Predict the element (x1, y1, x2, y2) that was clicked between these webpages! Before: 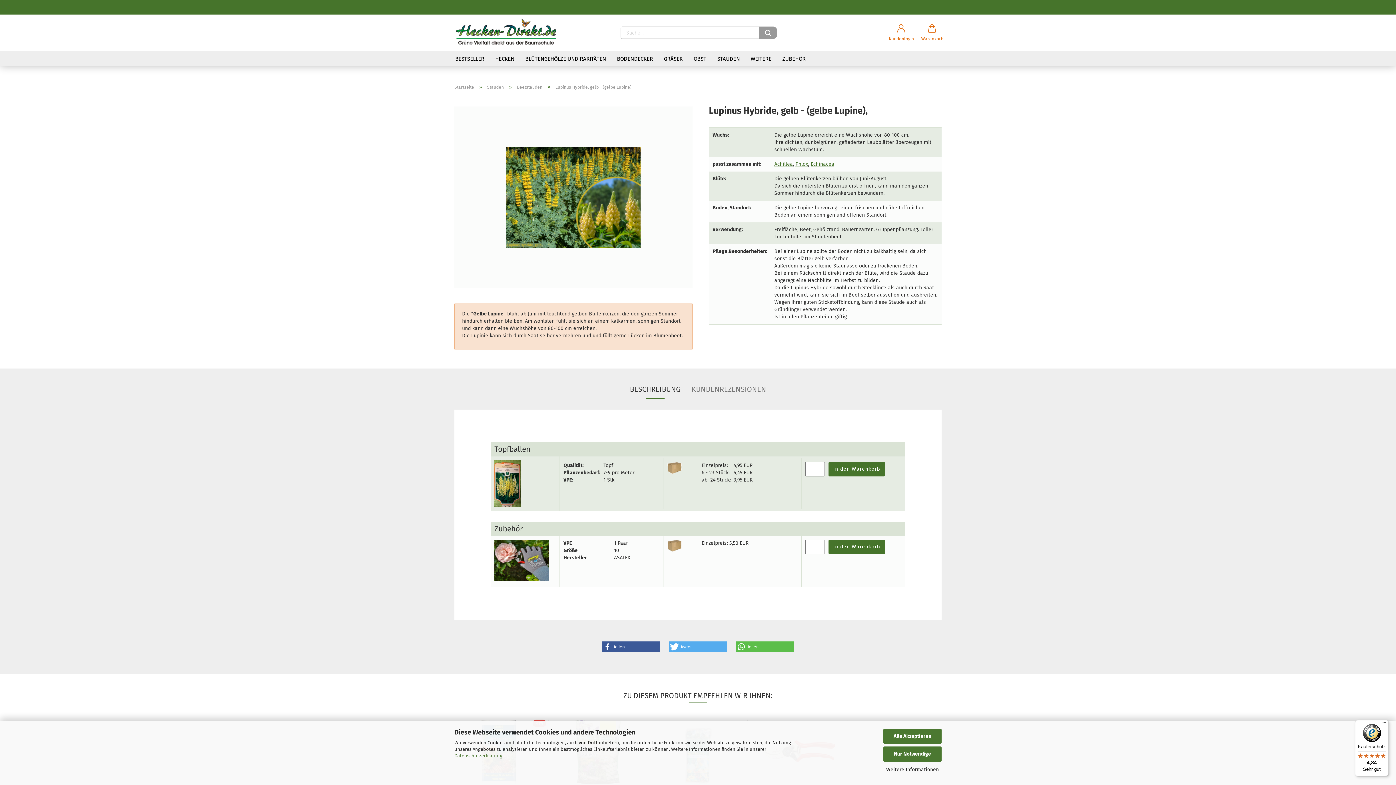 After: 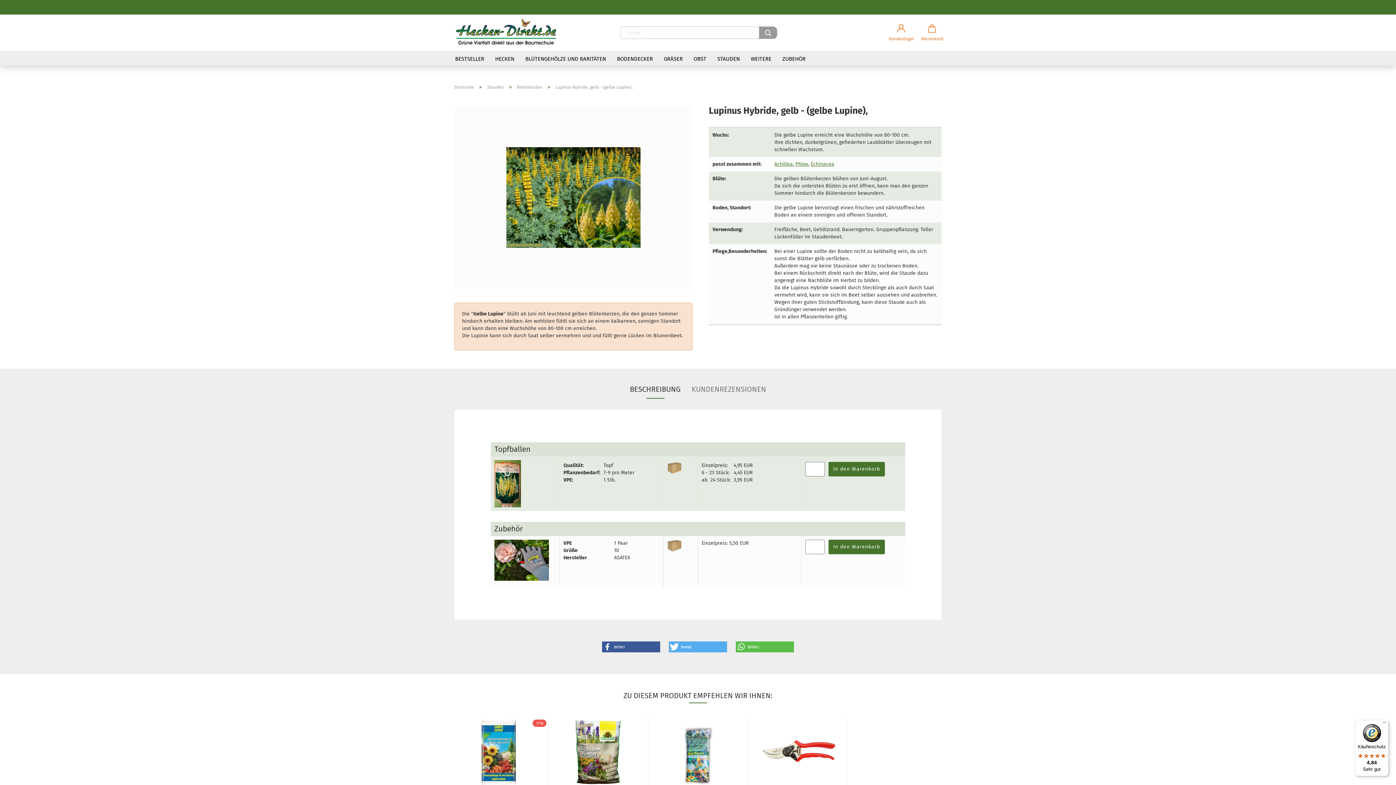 Action: bbox: (883, 746, 941, 762) label: Nur Notwendige